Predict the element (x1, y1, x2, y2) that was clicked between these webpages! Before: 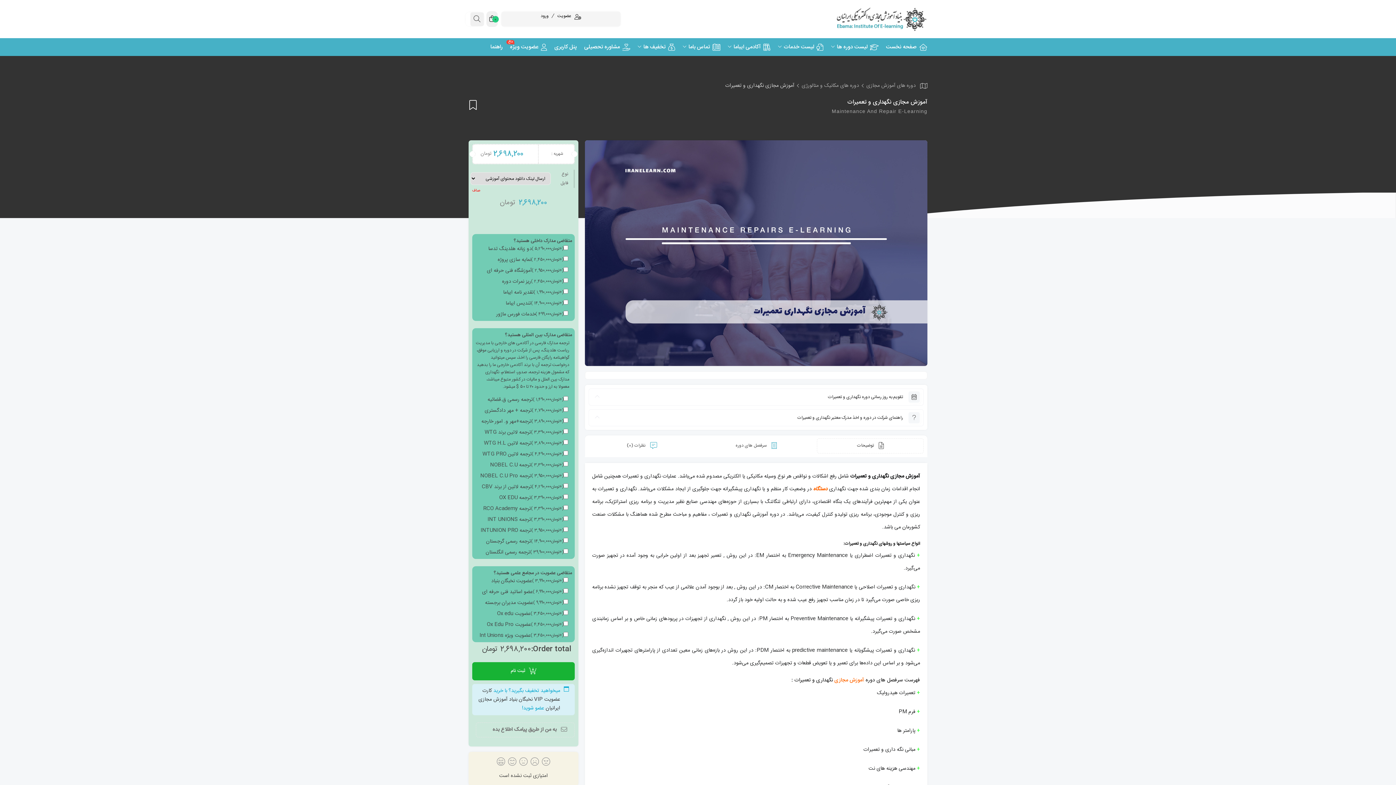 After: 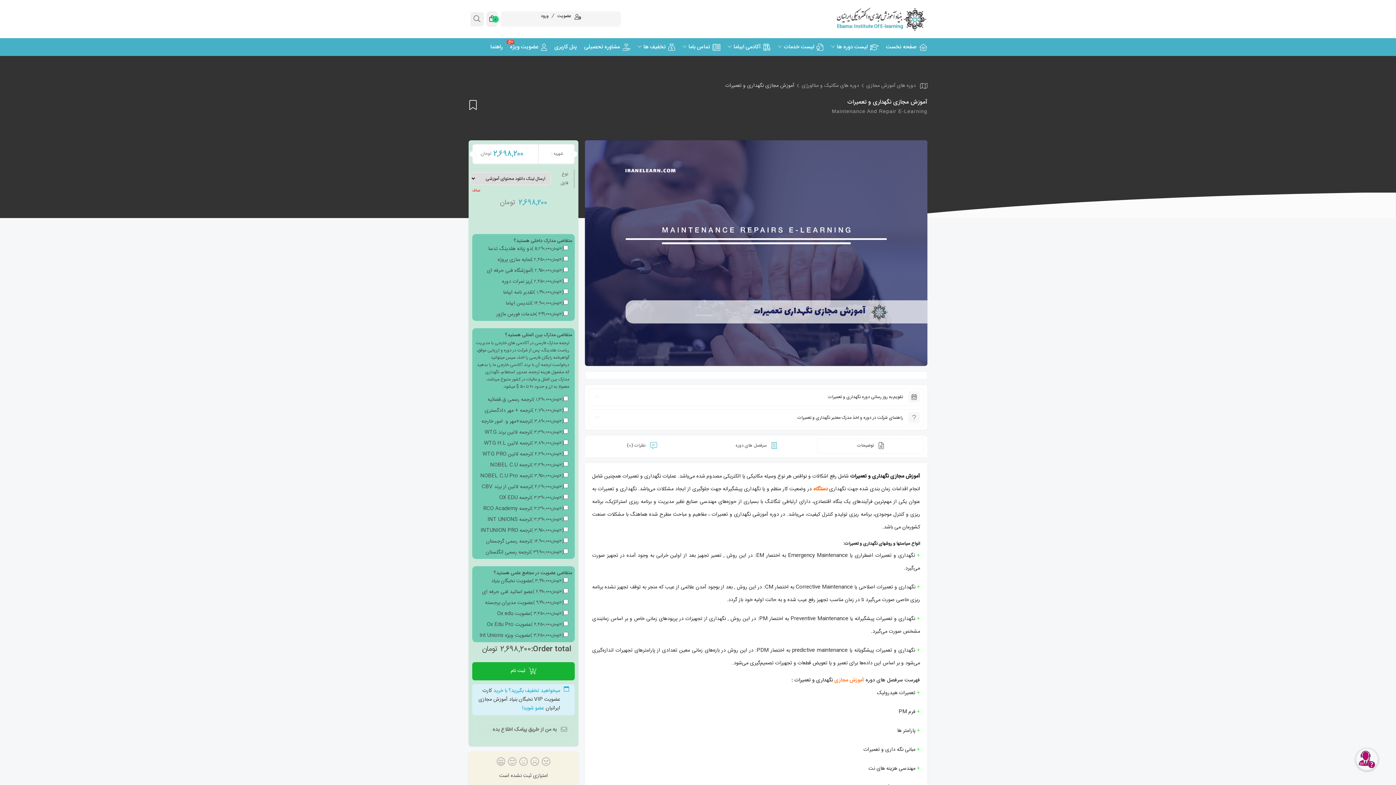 Action: bbox: (584, 38, 630, 56) label: مشاوره تحصیلی